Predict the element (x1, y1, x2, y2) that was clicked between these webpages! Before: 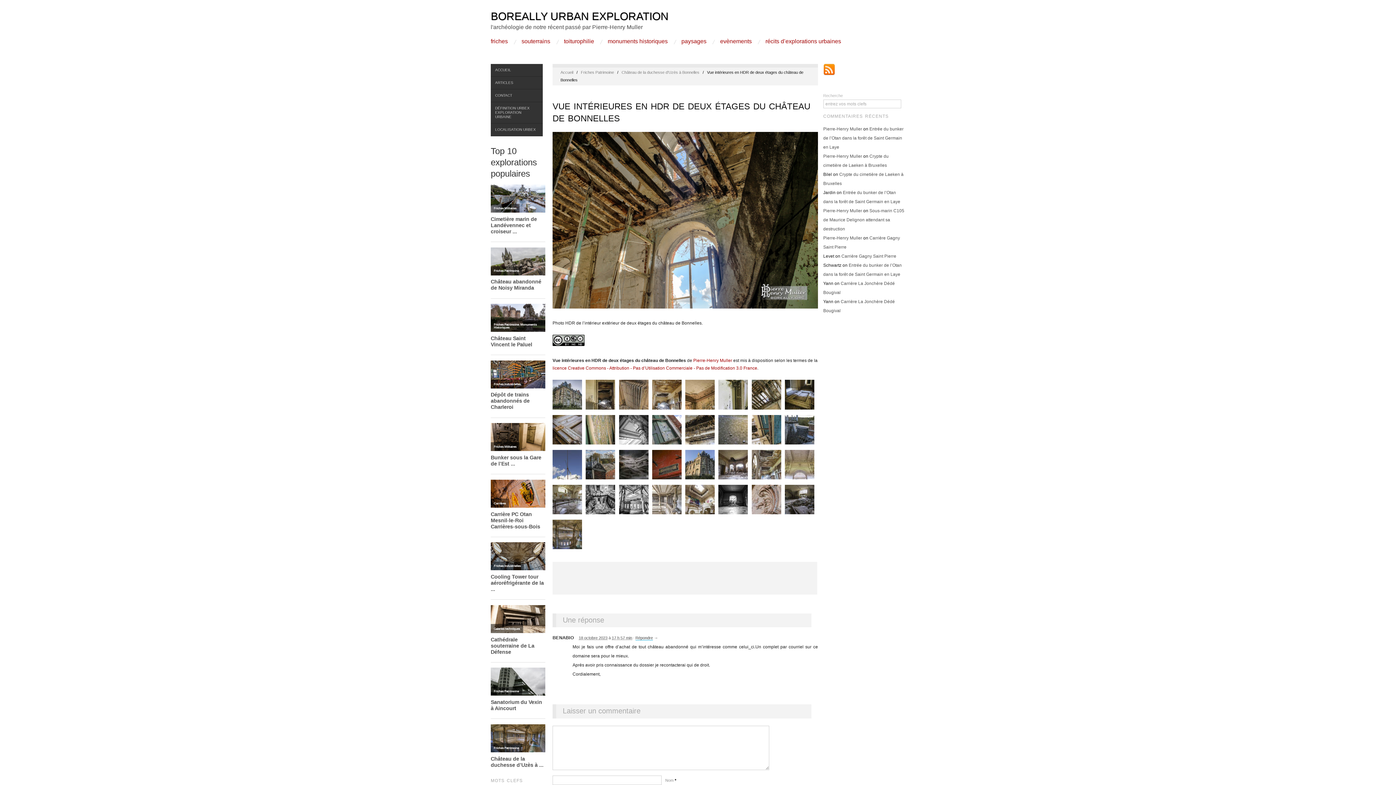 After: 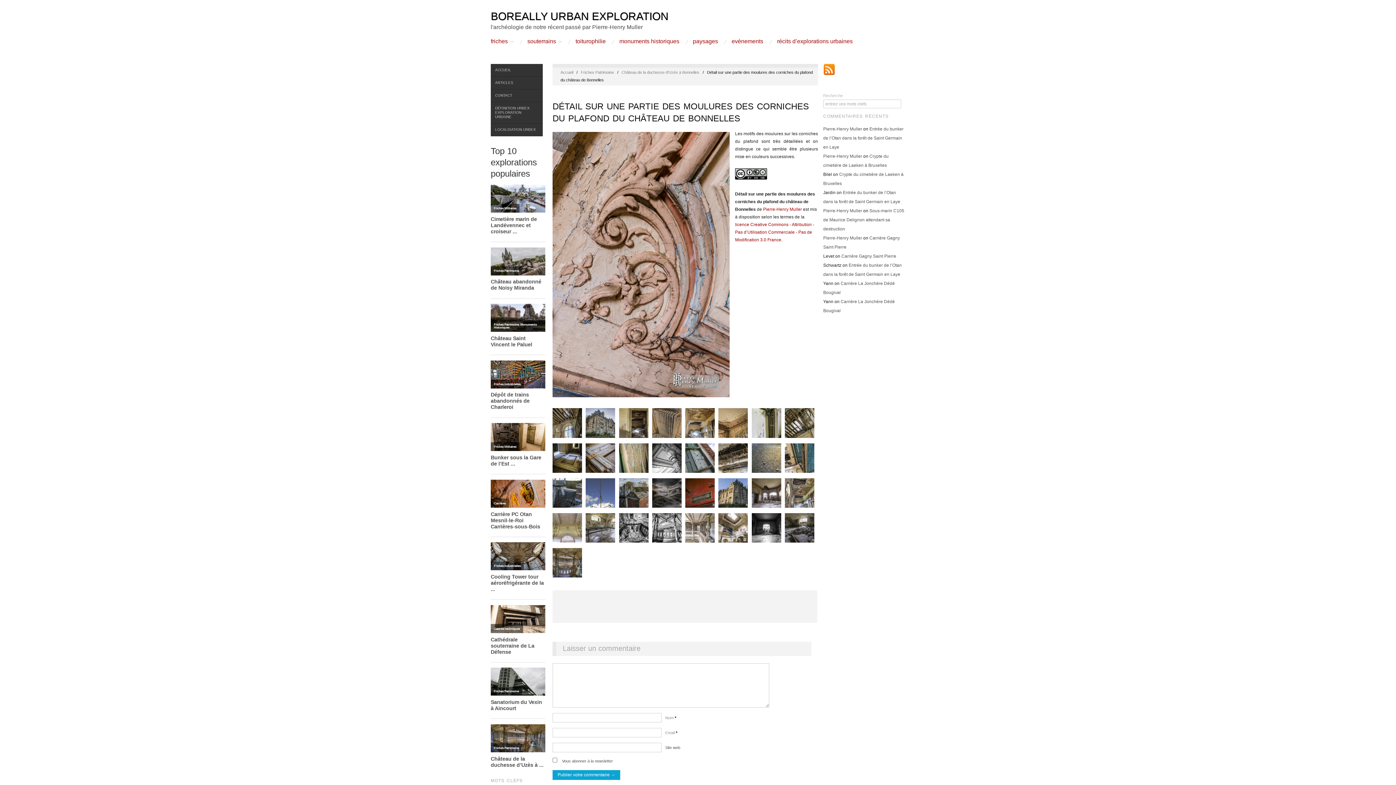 Action: bbox: (751, 496, 781, 502)